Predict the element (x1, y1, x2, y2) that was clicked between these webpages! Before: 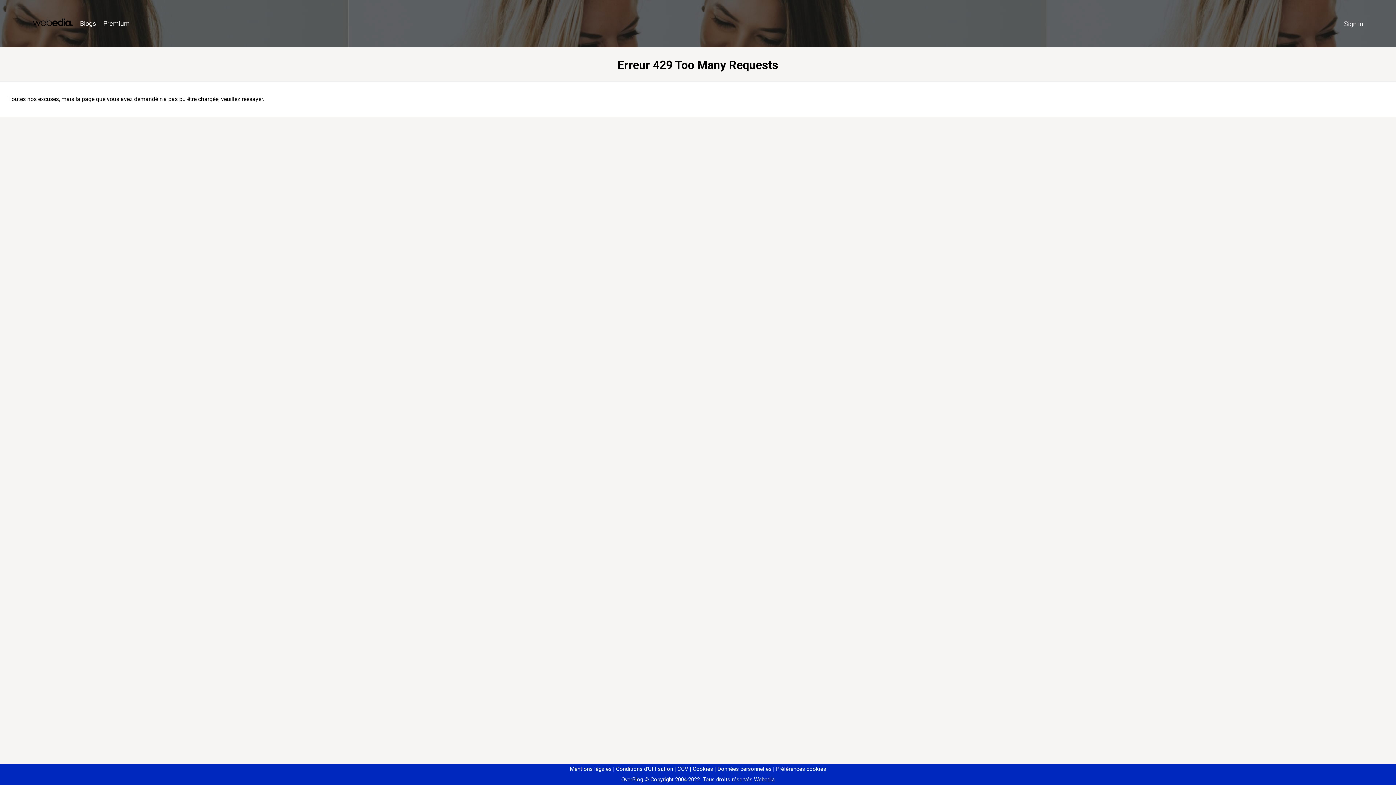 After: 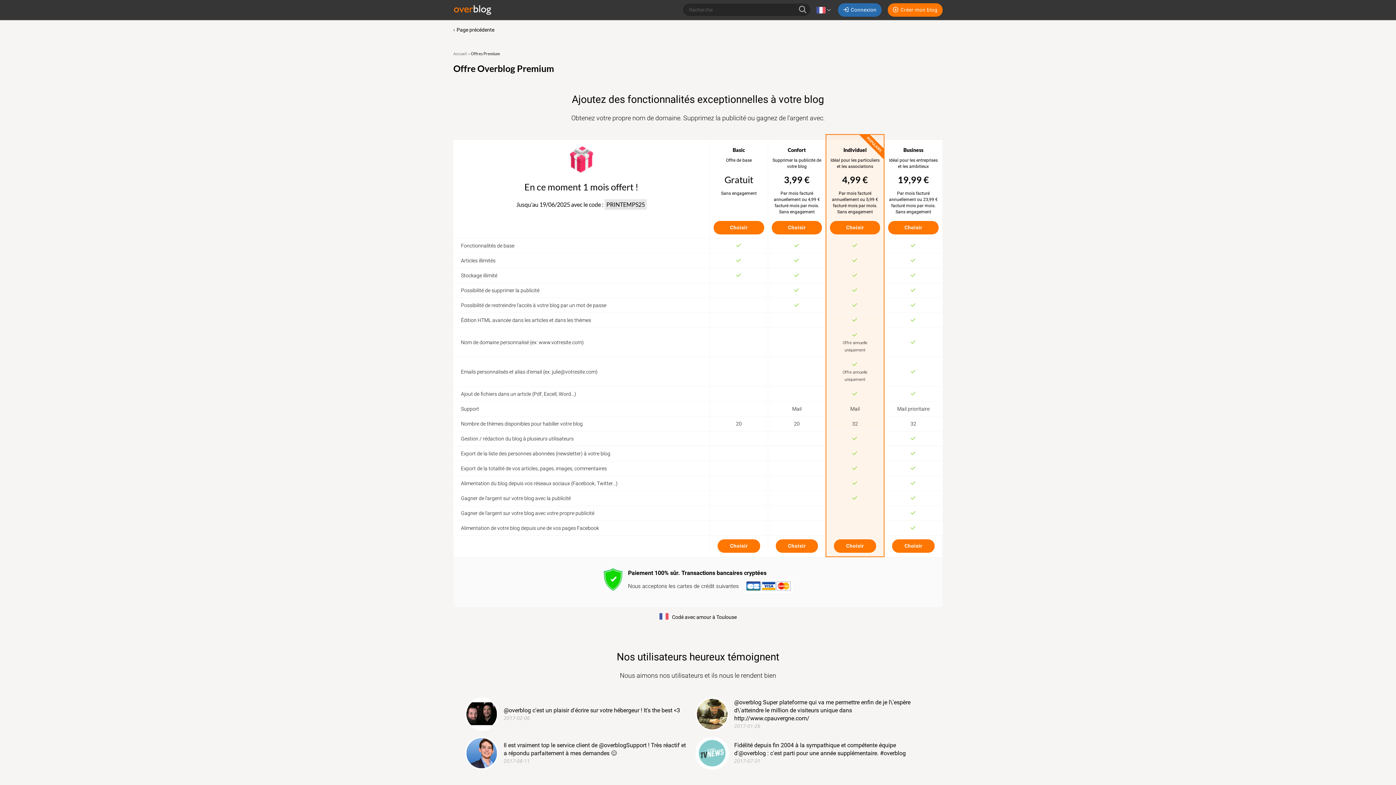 Action: label: Premium bbox: (99, 16, 133, 31)